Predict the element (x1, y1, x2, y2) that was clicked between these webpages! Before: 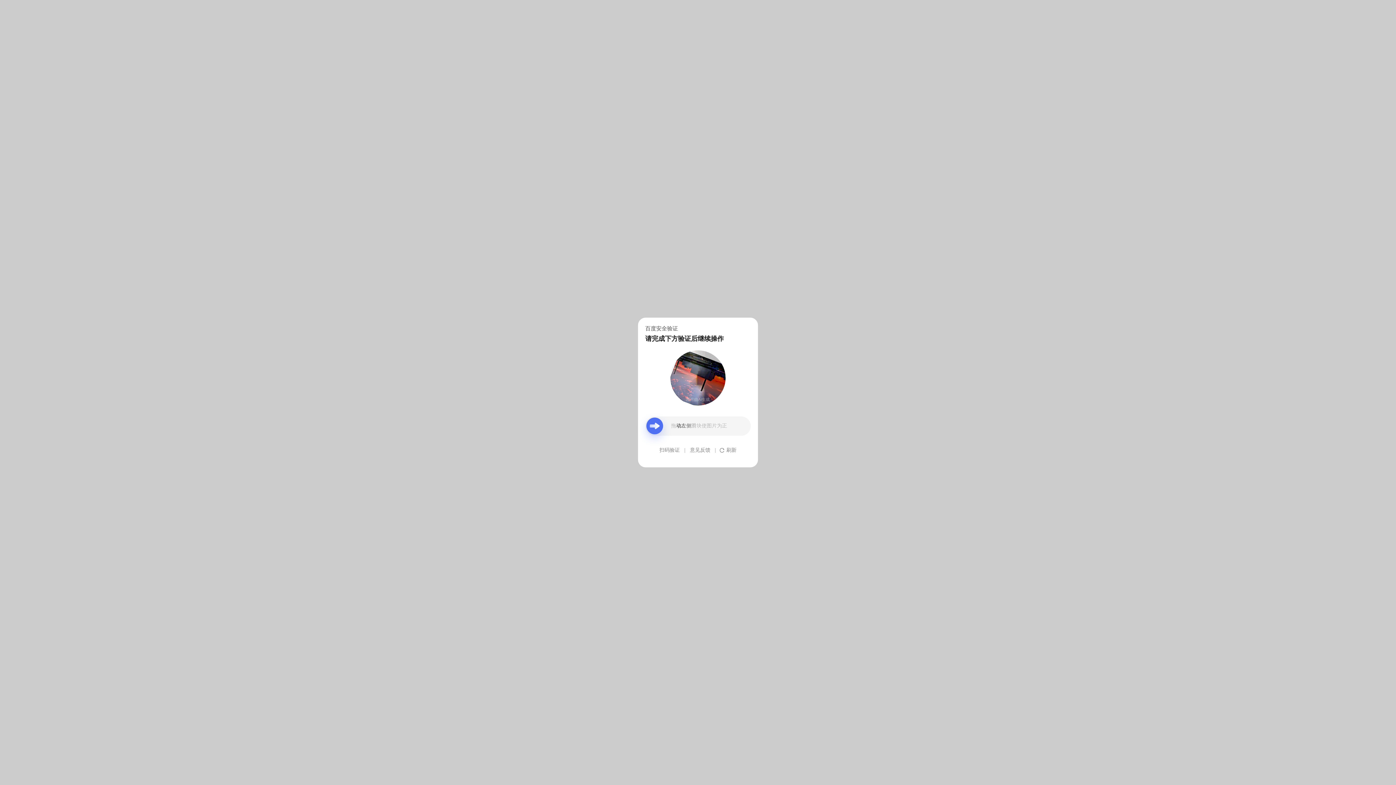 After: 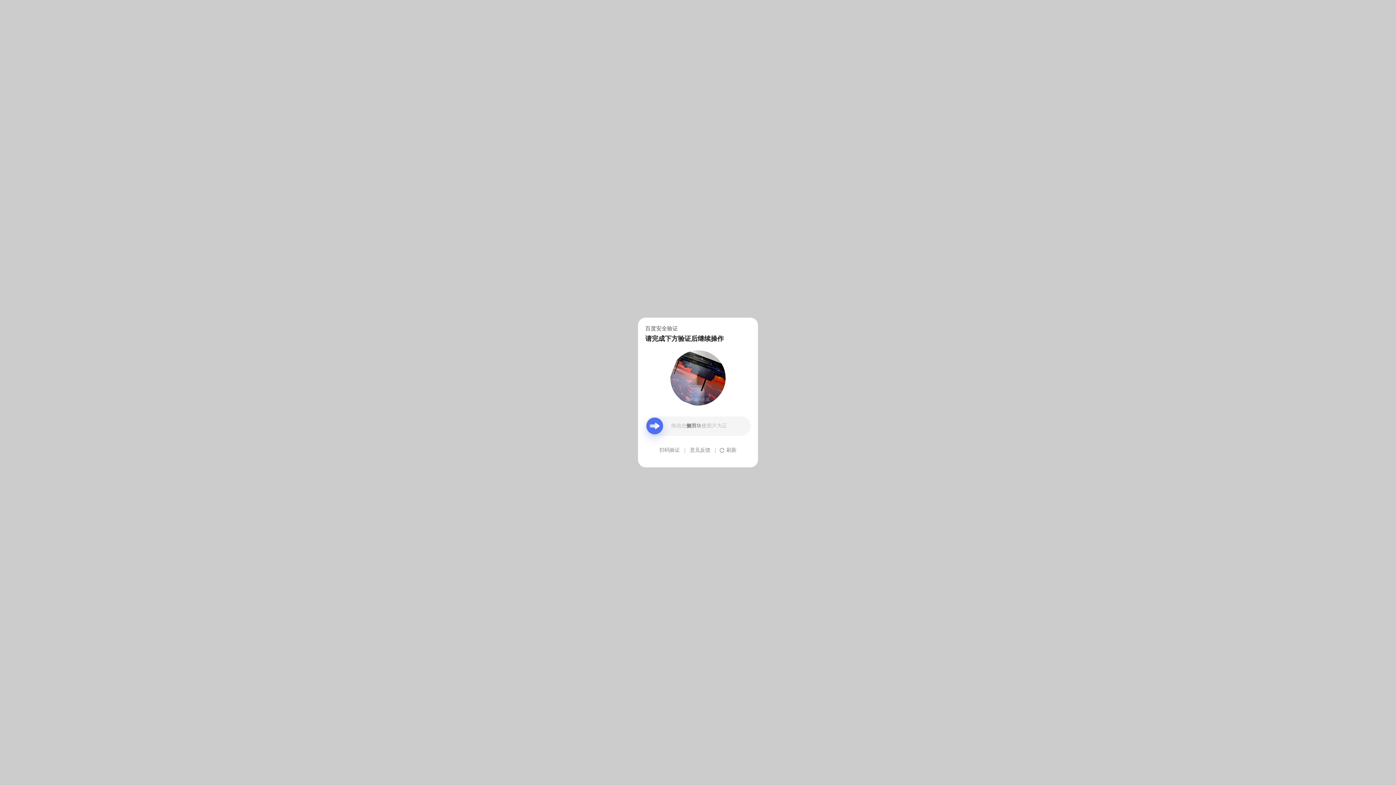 Action: label: 意见反馈 bbox: (690, 439, 710, 461)